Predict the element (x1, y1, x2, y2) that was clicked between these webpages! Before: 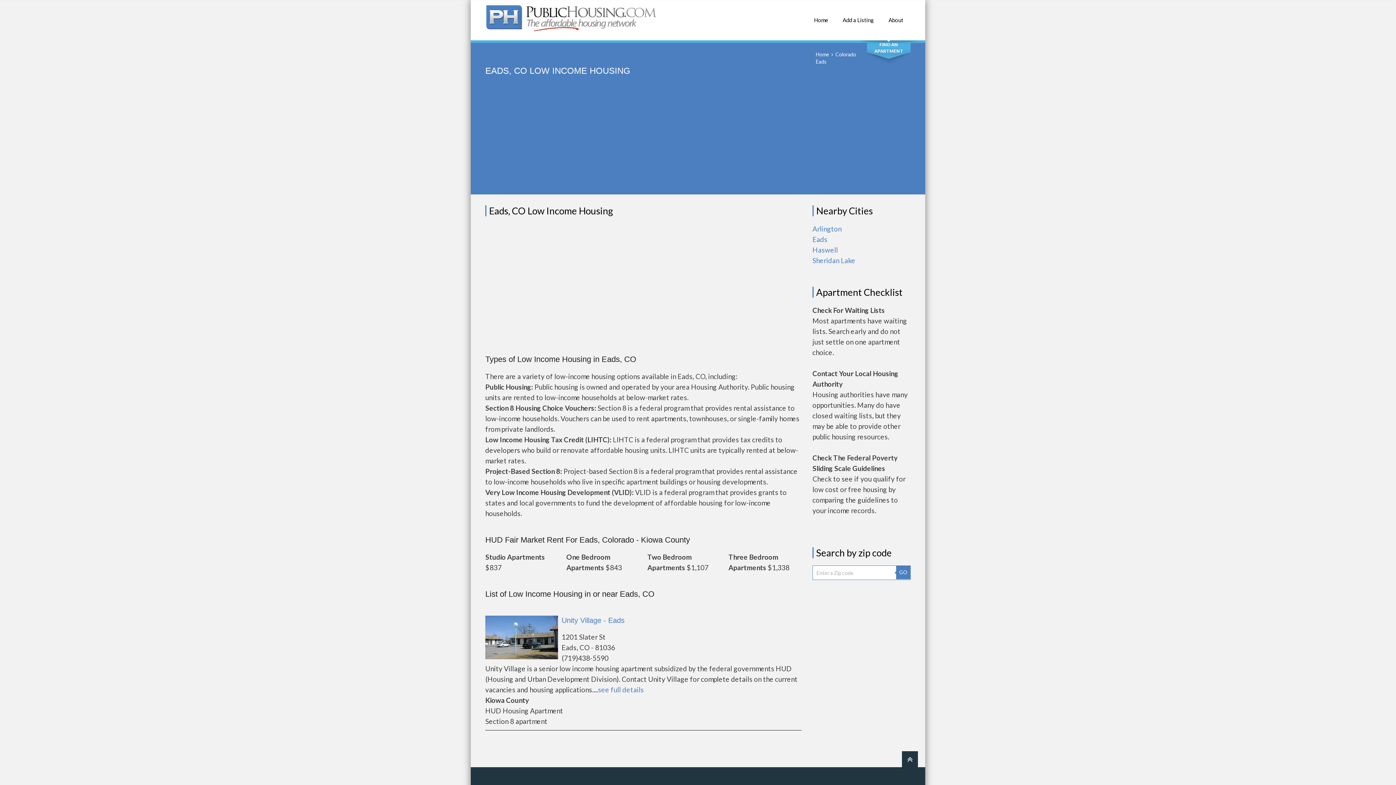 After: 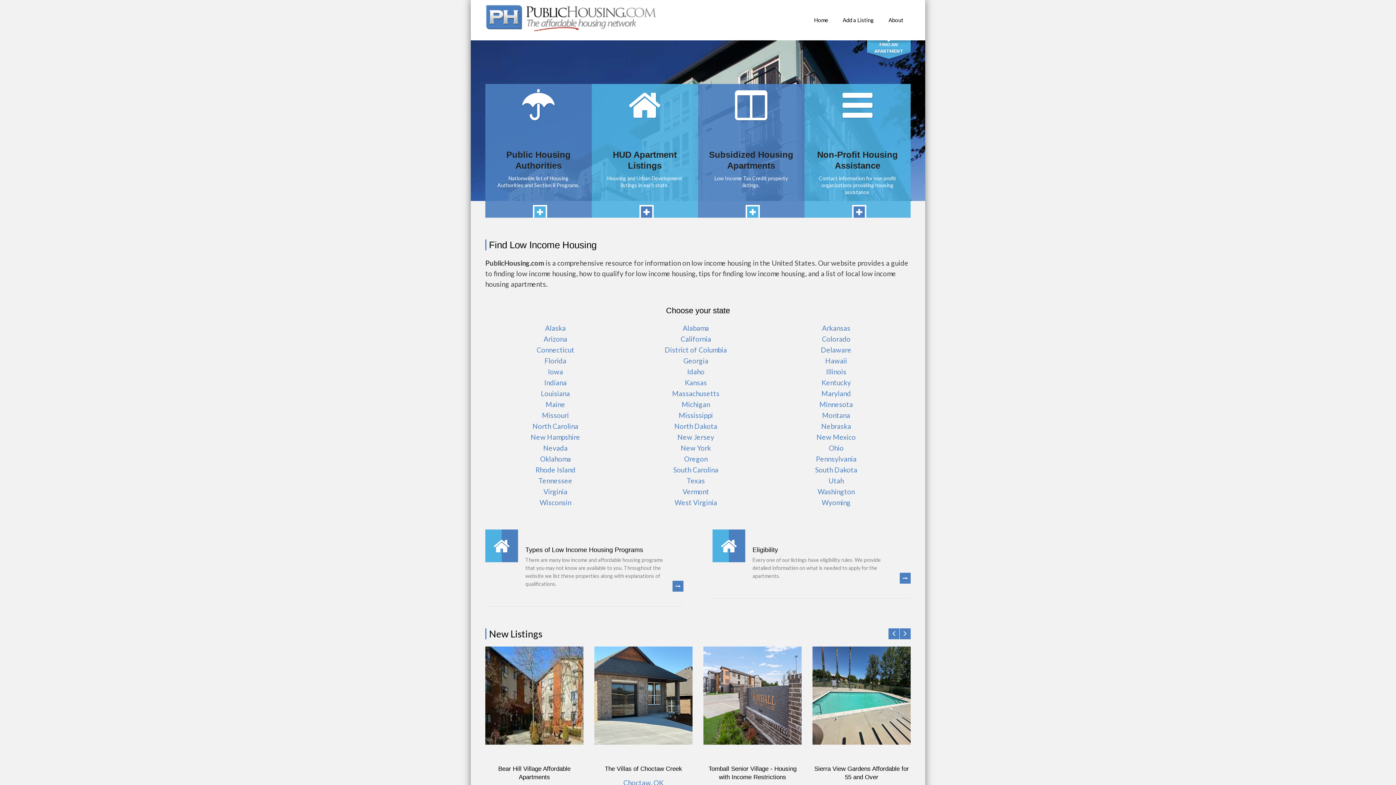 Action: bbox: (485, 4, 657, 35)